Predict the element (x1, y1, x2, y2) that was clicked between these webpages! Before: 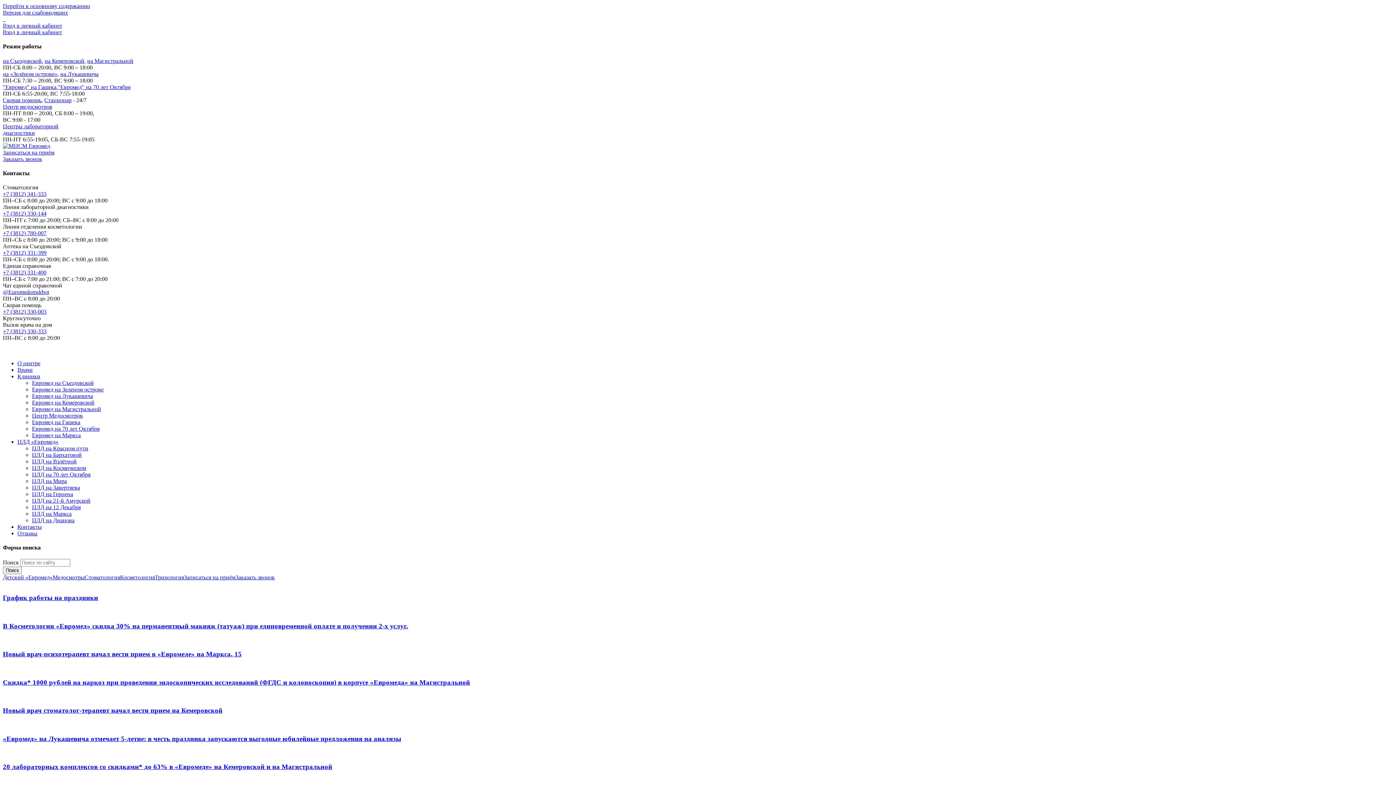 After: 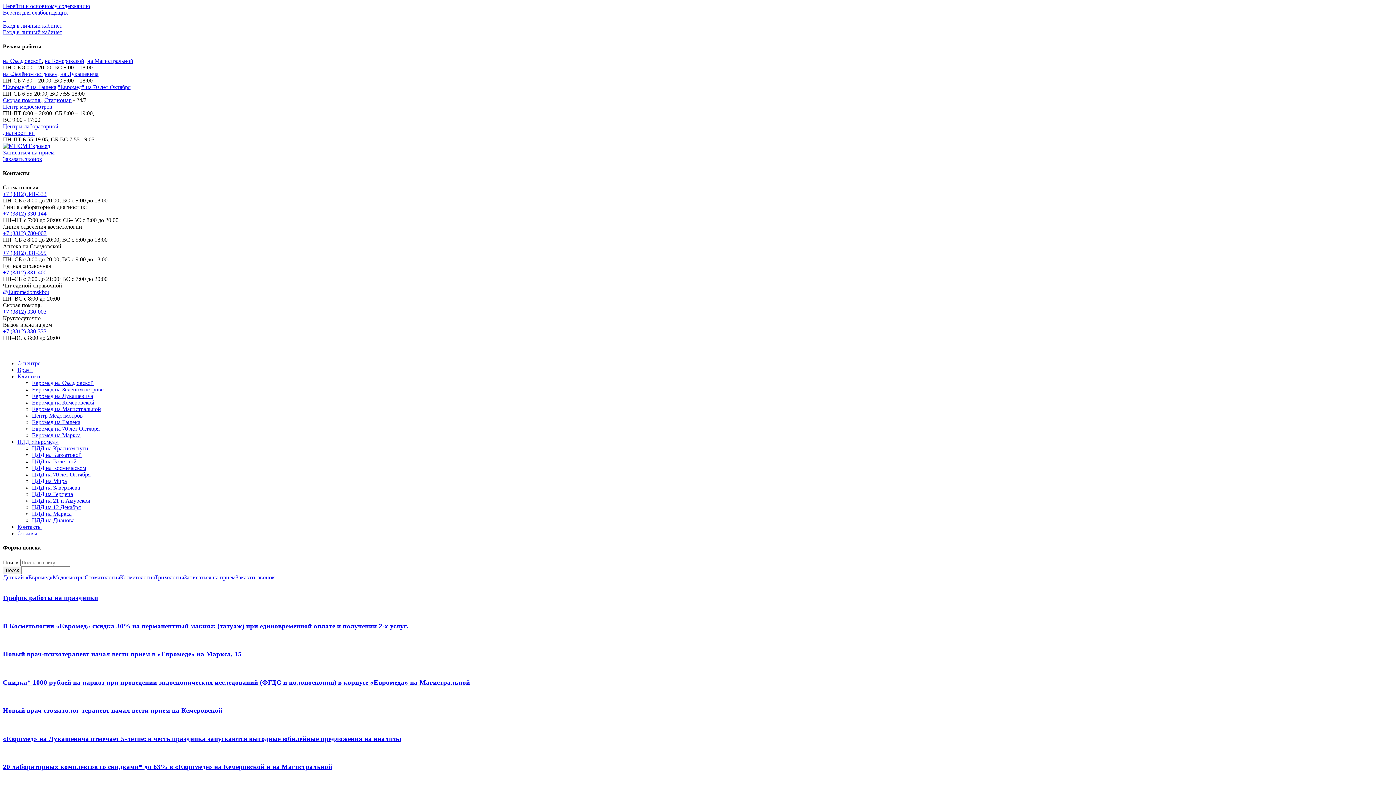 Action: bbox: (32, 497, 90, 504) label: ЦЛД на 21-й Амурской